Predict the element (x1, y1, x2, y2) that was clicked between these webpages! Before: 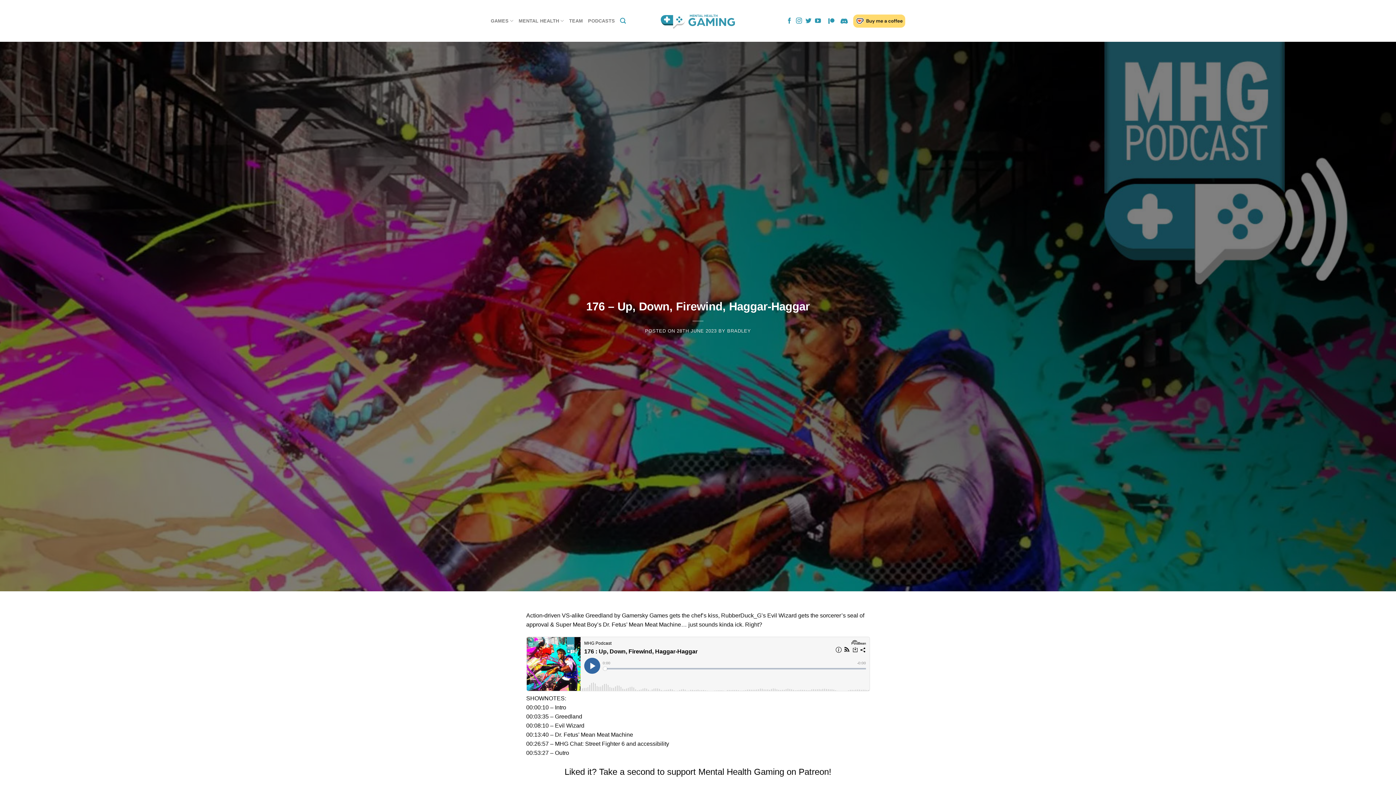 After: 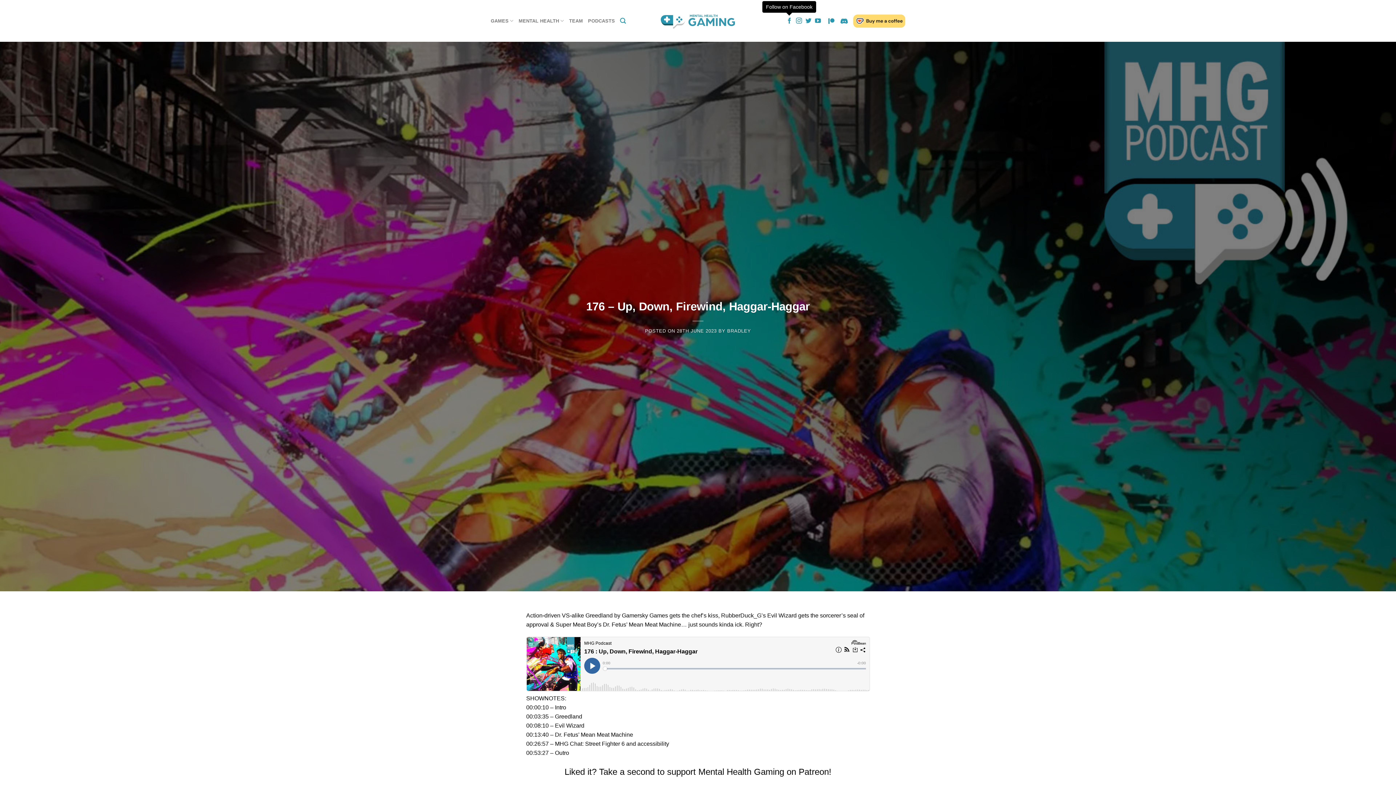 Action: label: Follow on Facebook bbox: (786, 17, 792, 24)